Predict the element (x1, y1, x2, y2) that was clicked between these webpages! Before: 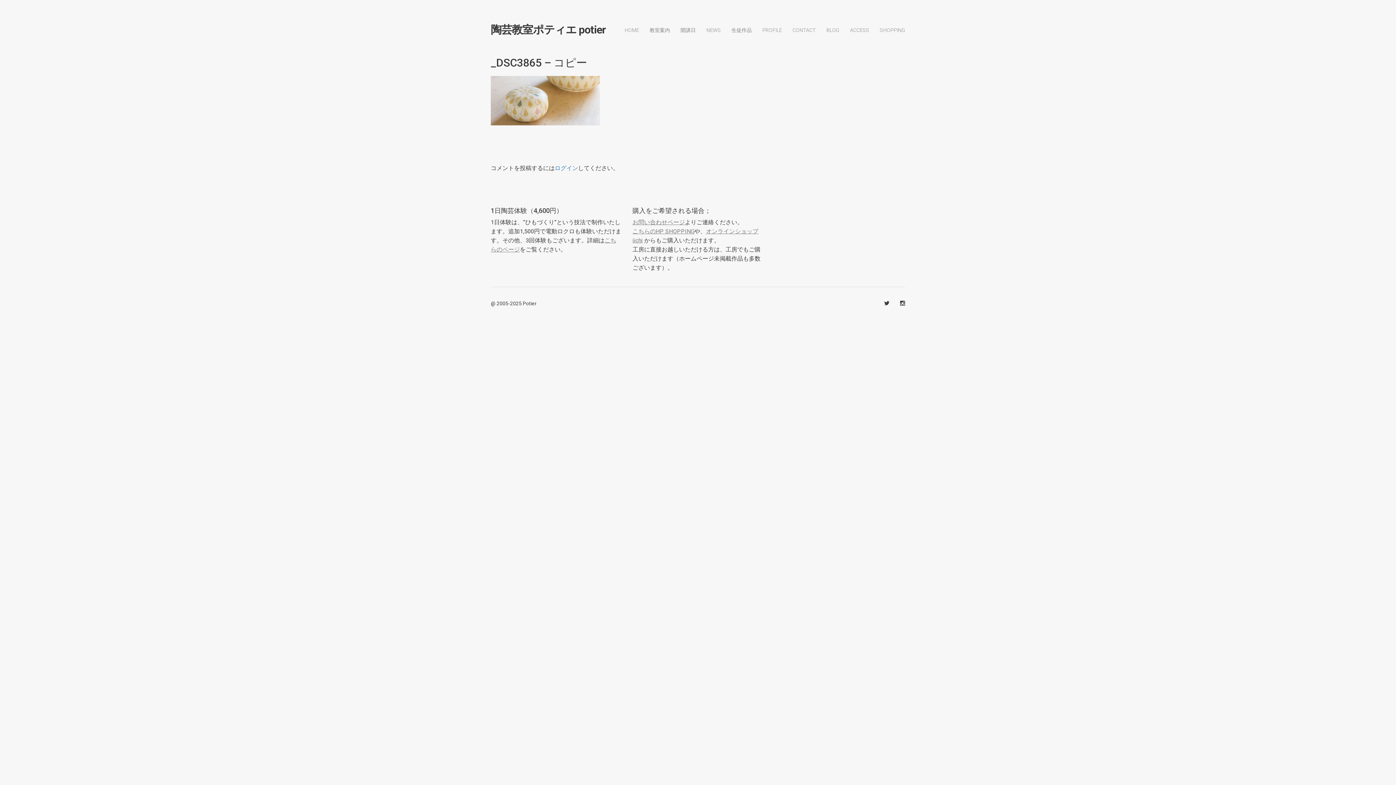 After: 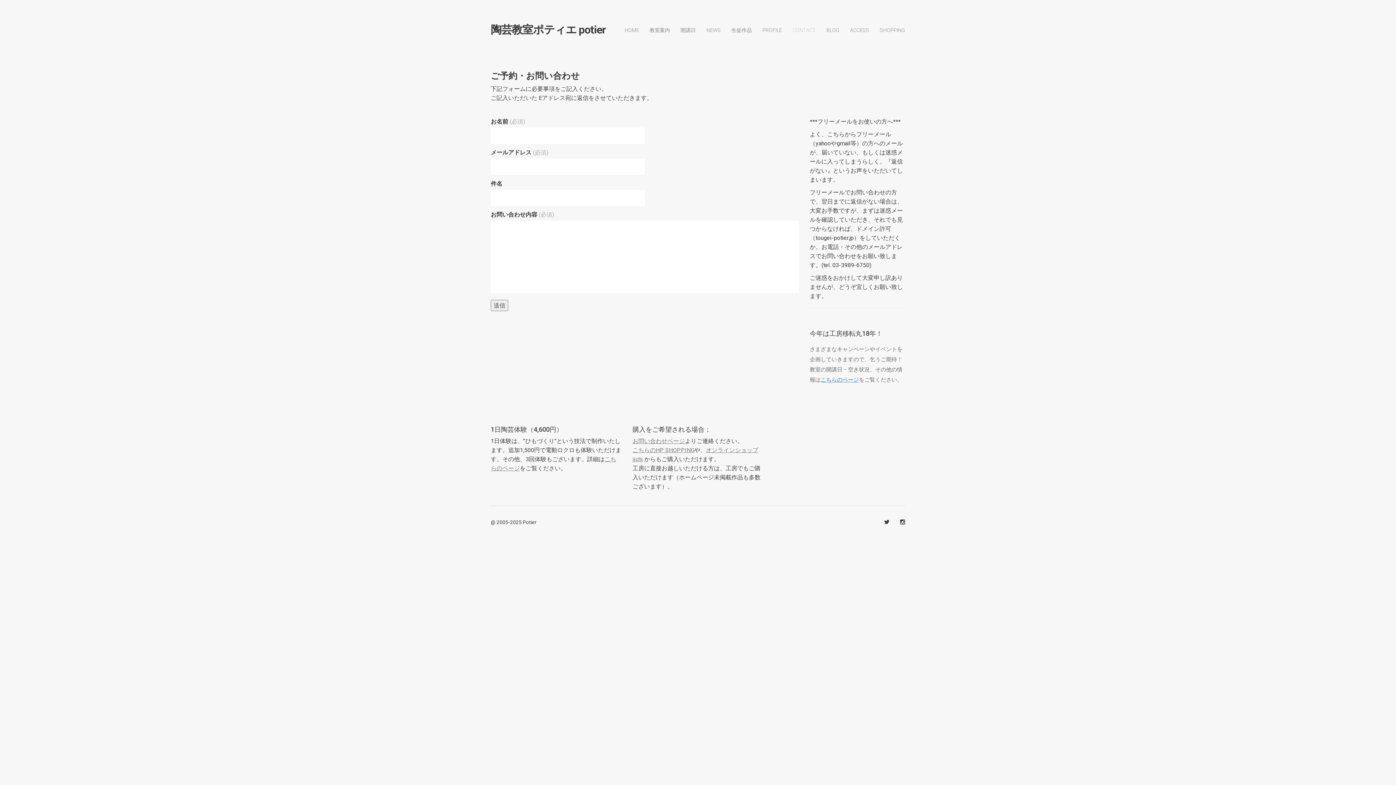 Action: bbox: (632, 218, 685, 225) label: お問い合わせページ